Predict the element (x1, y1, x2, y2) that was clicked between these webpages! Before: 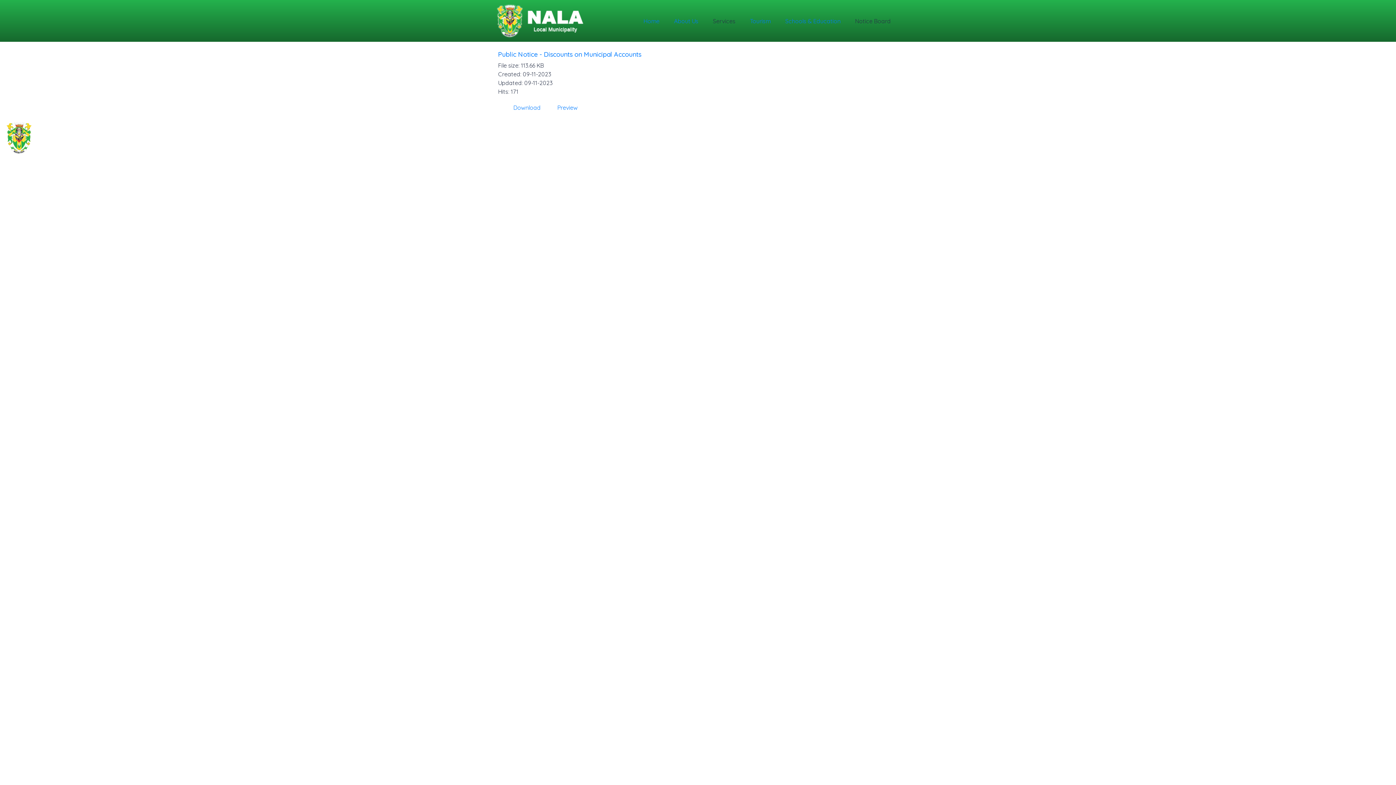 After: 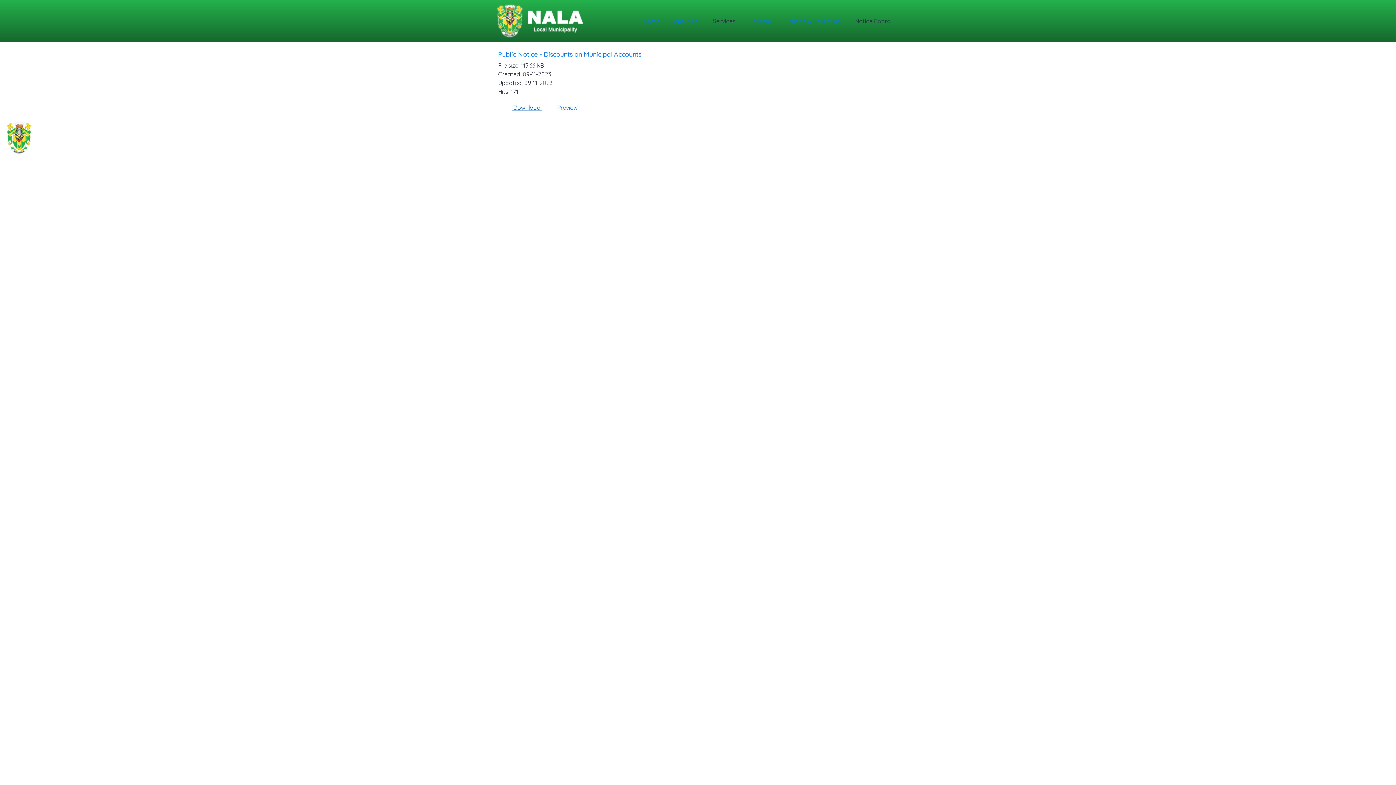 Action: bbox: (498, 104, 542, 111) label:  Download 